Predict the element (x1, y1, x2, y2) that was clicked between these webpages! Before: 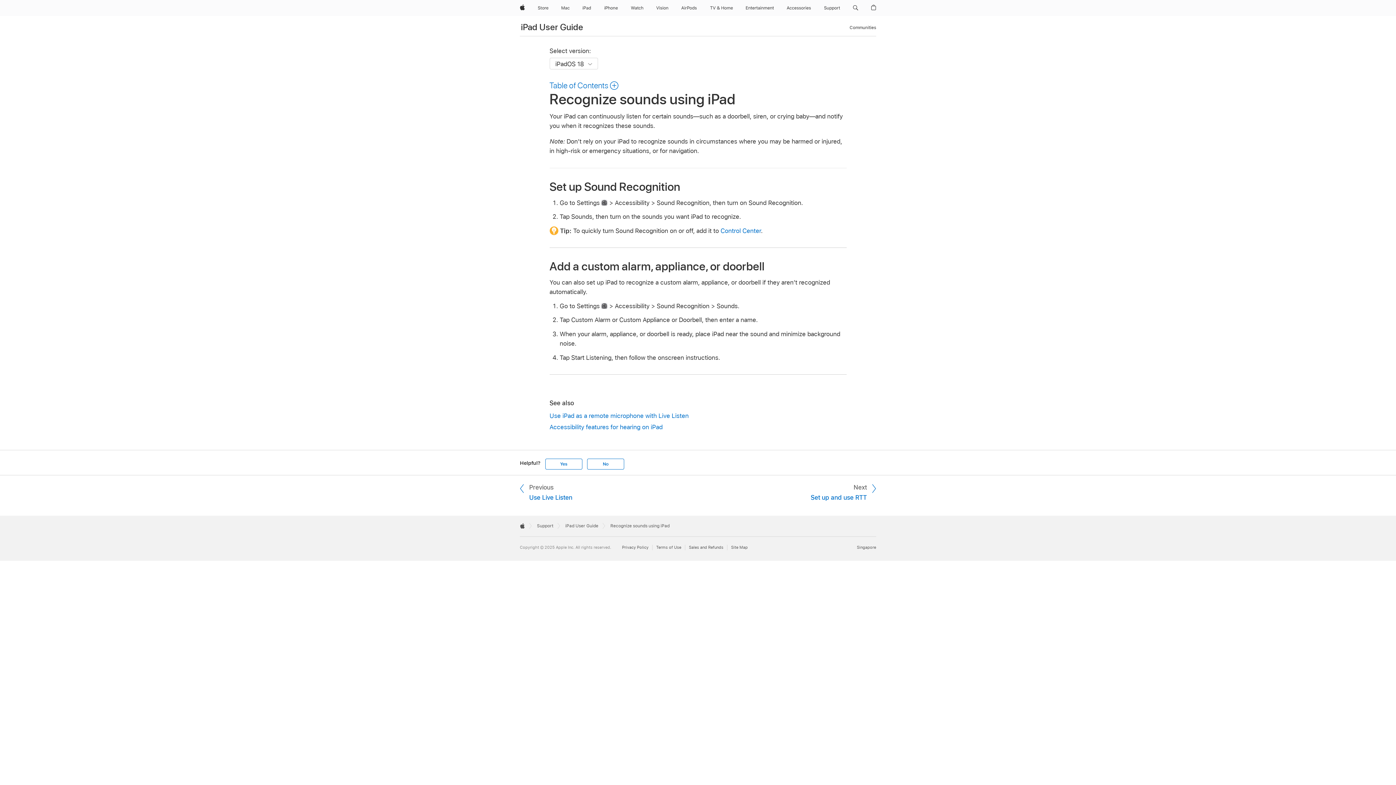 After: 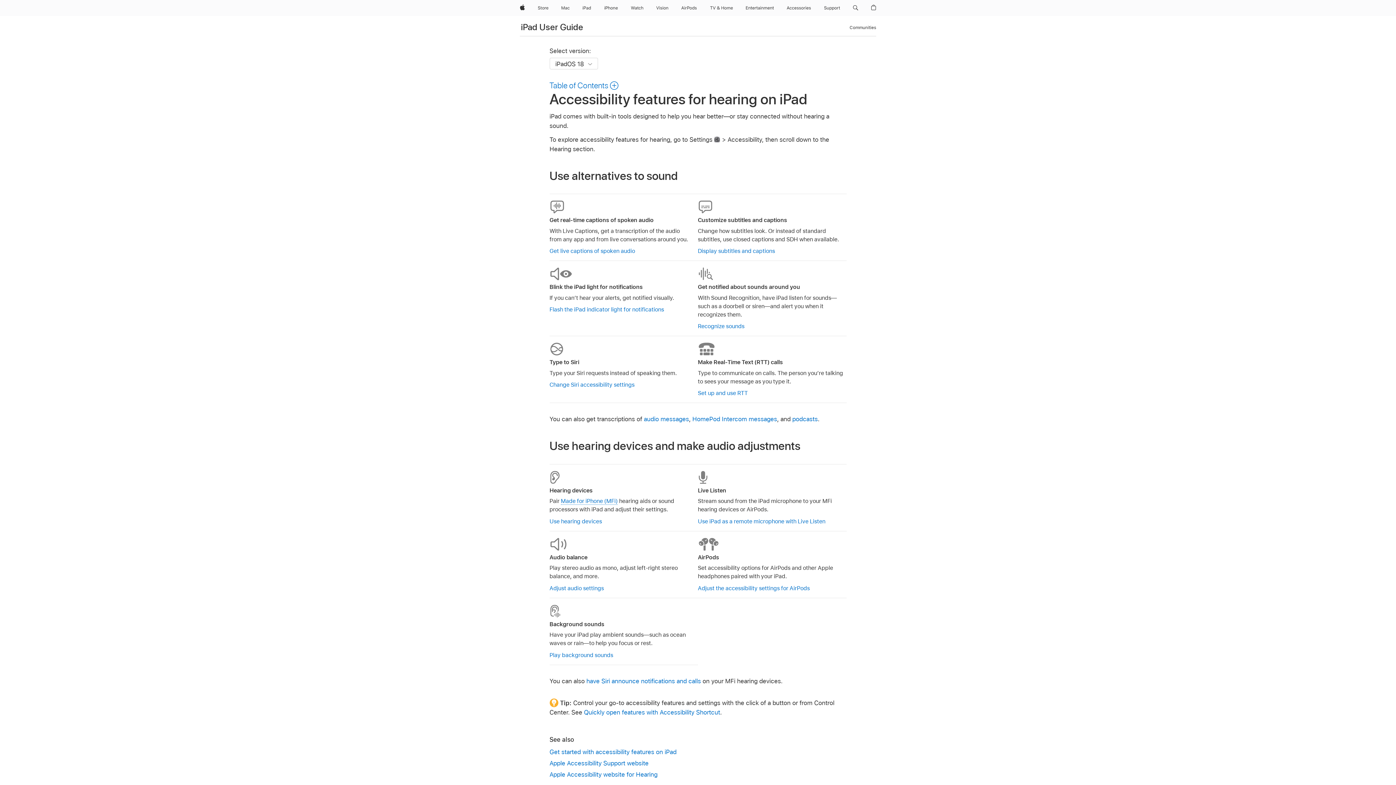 Action: bbox: (549, 422, 846, 432) label: Accessibility features for hearing on iPad